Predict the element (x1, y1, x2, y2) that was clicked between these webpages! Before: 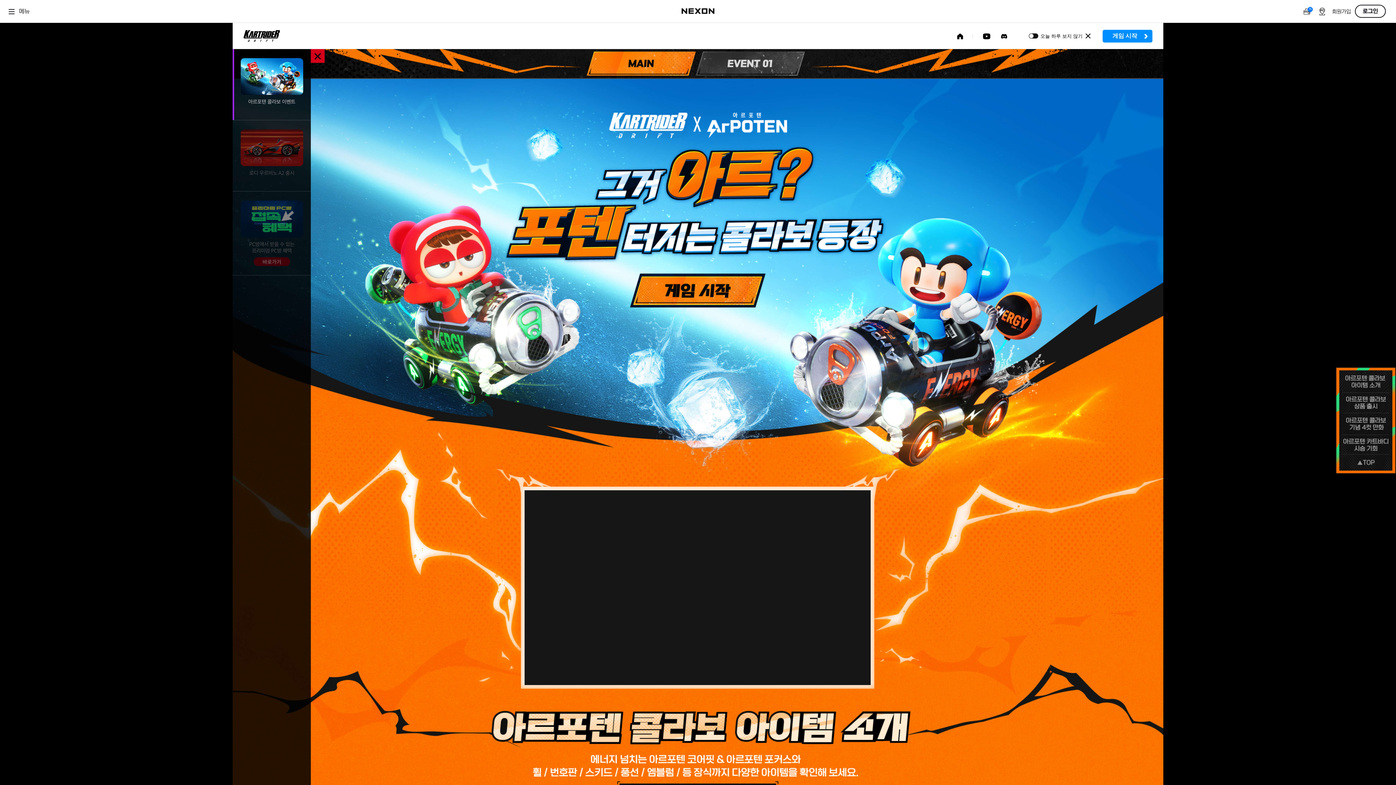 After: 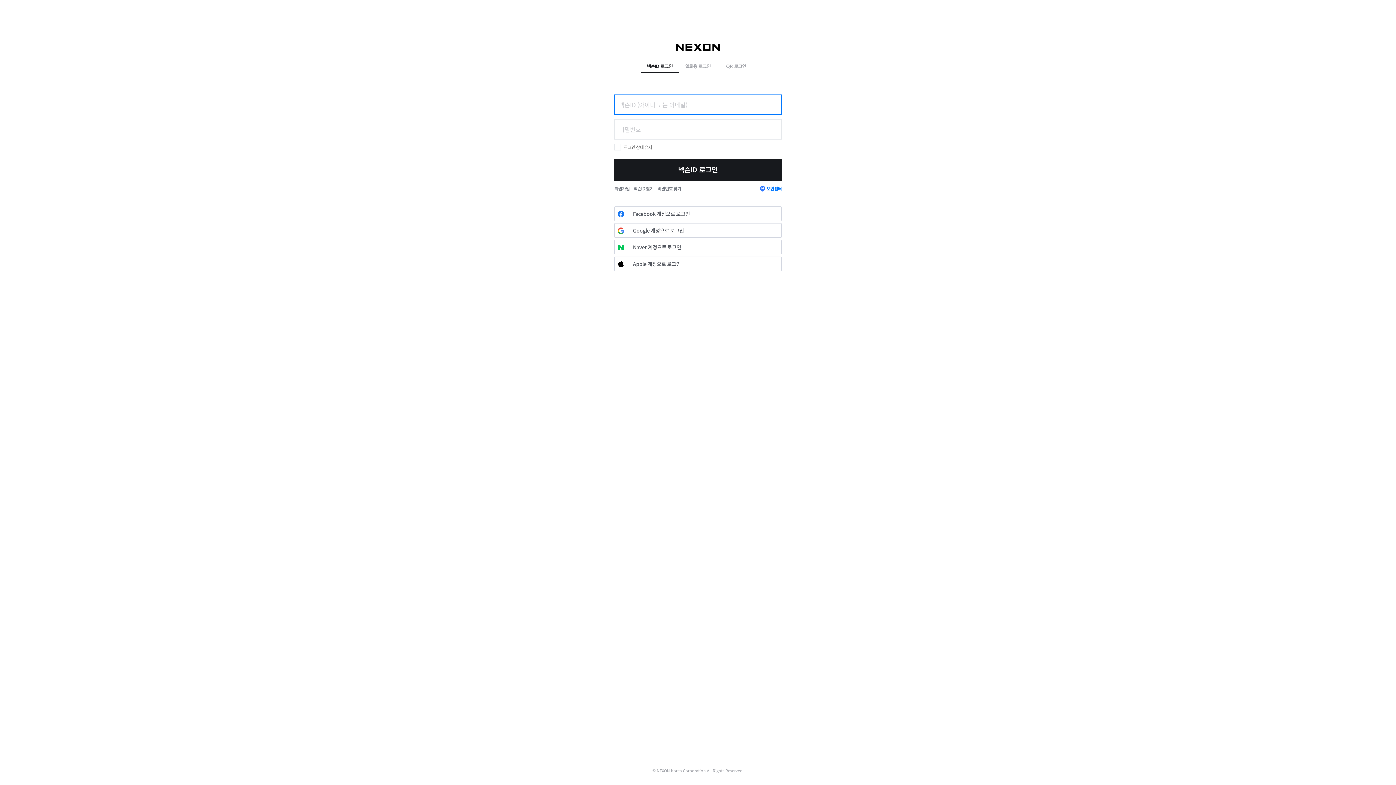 Action: bbox: (630, 273, 765, 307)